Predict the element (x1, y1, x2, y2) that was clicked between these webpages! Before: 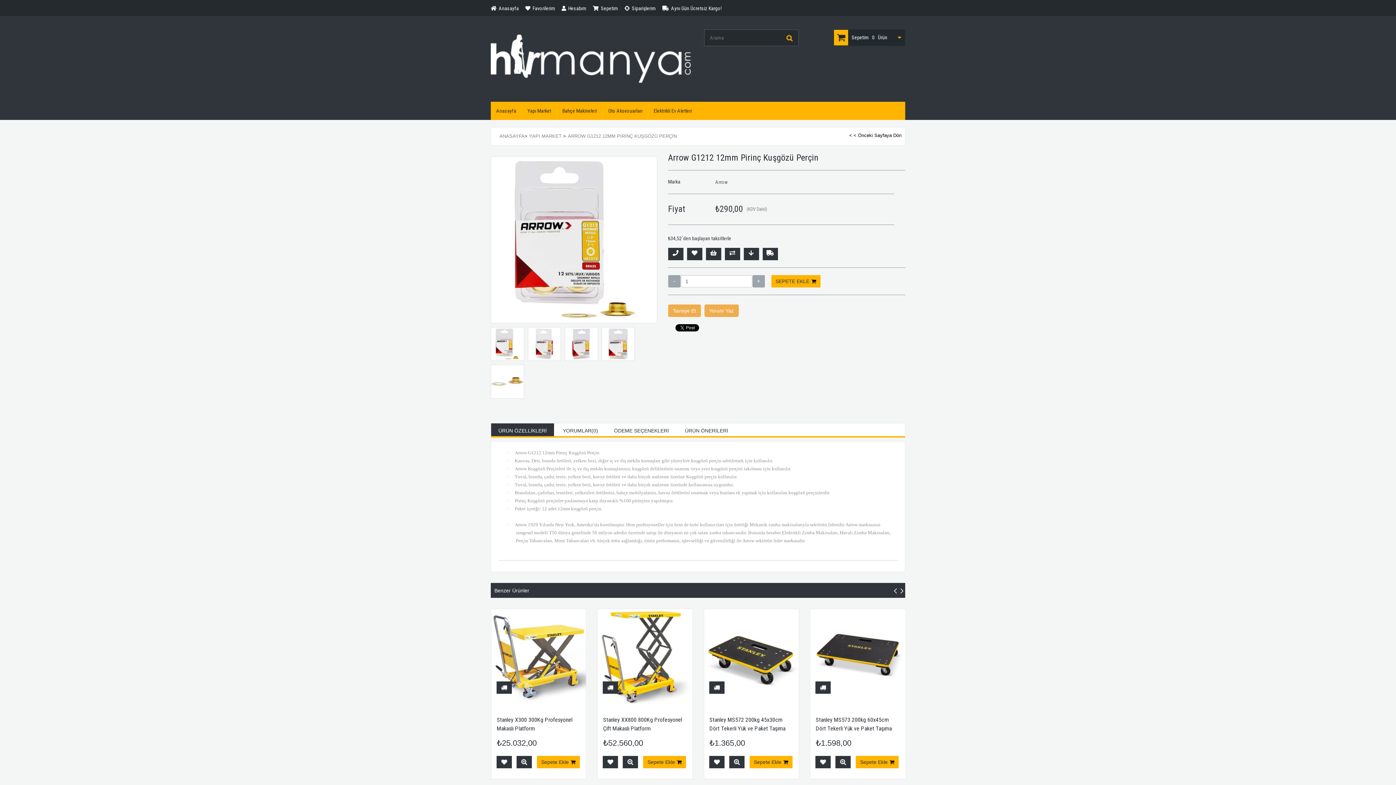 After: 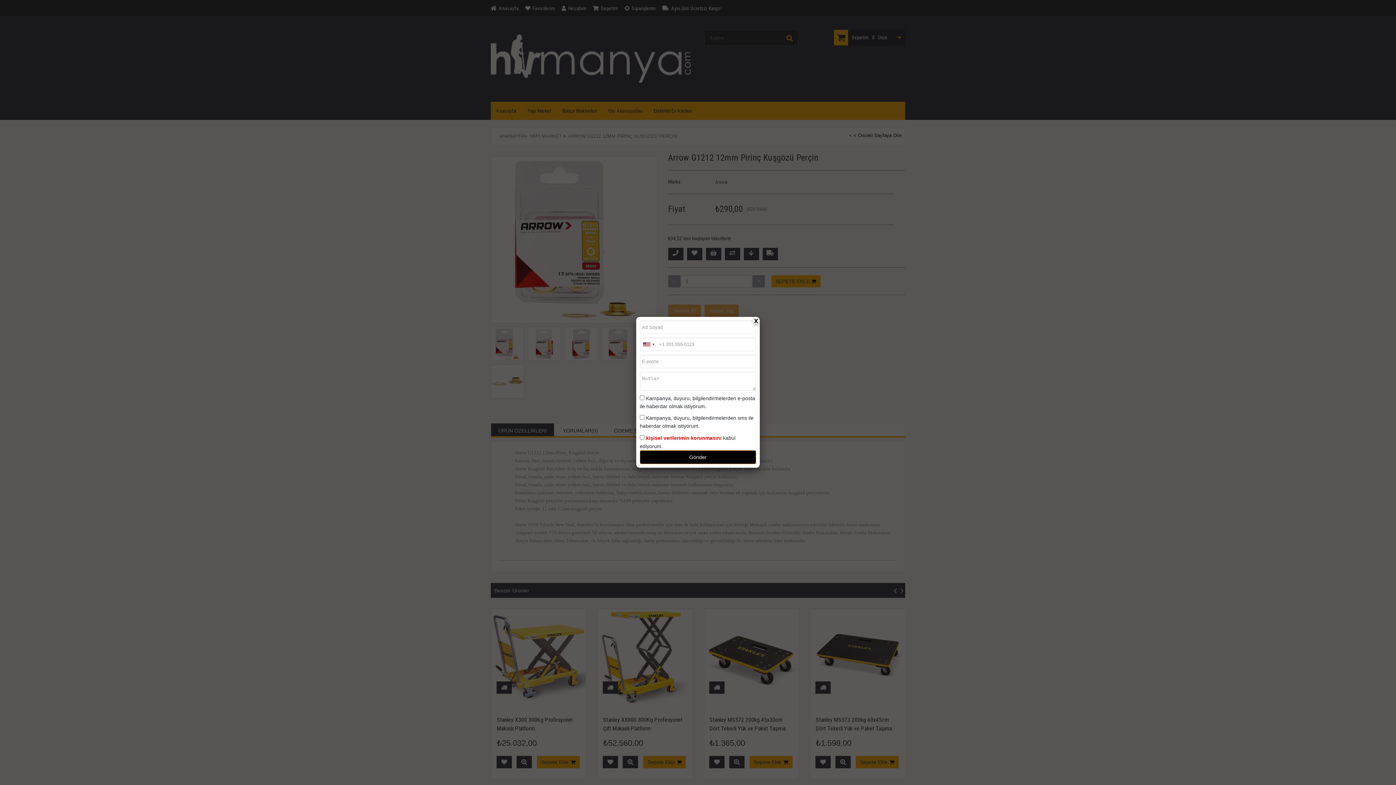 Action: label:  Telefonla Sipariş bbox: (668, 248, 683, 260)